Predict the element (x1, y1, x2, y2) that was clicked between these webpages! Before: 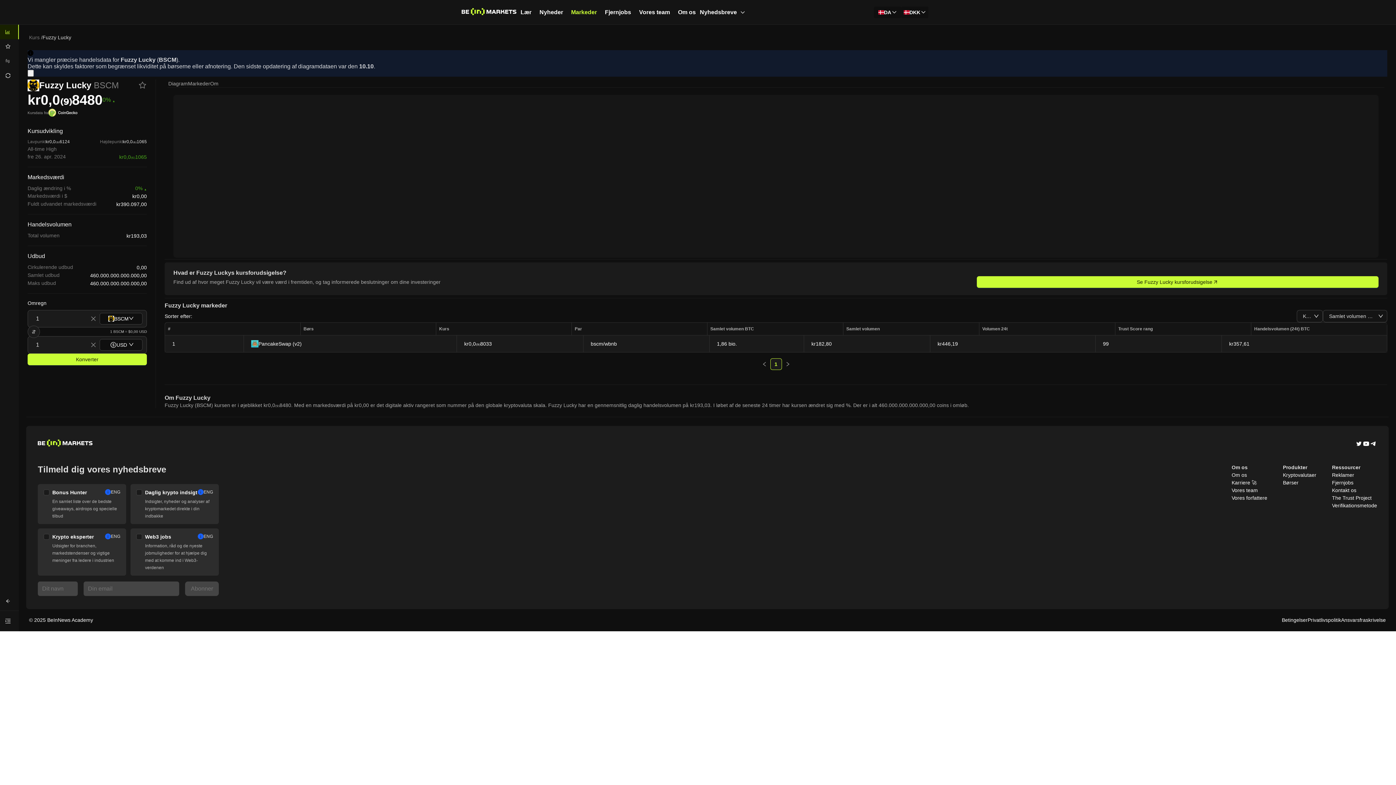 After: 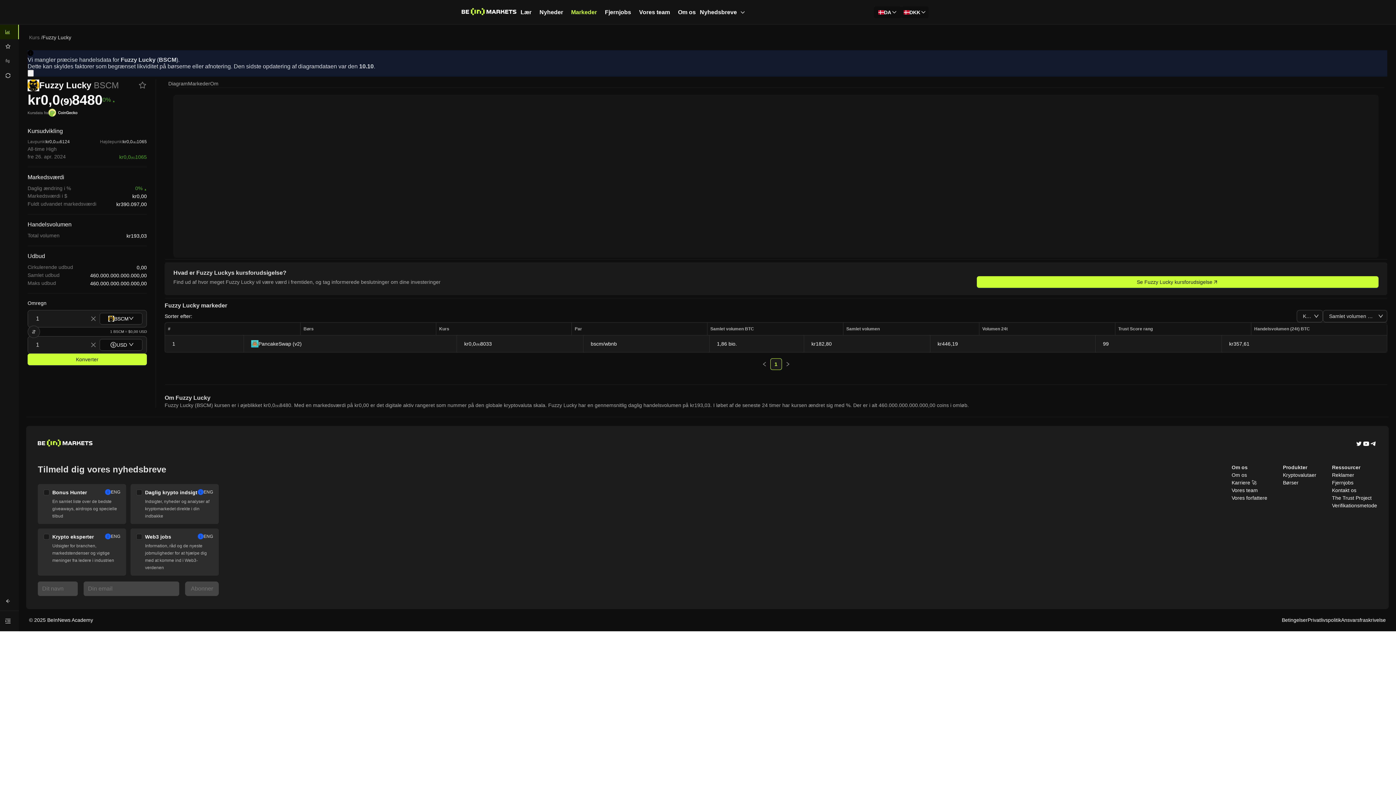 Action: label: Diagram bbox: (168, 79, 188, 87)